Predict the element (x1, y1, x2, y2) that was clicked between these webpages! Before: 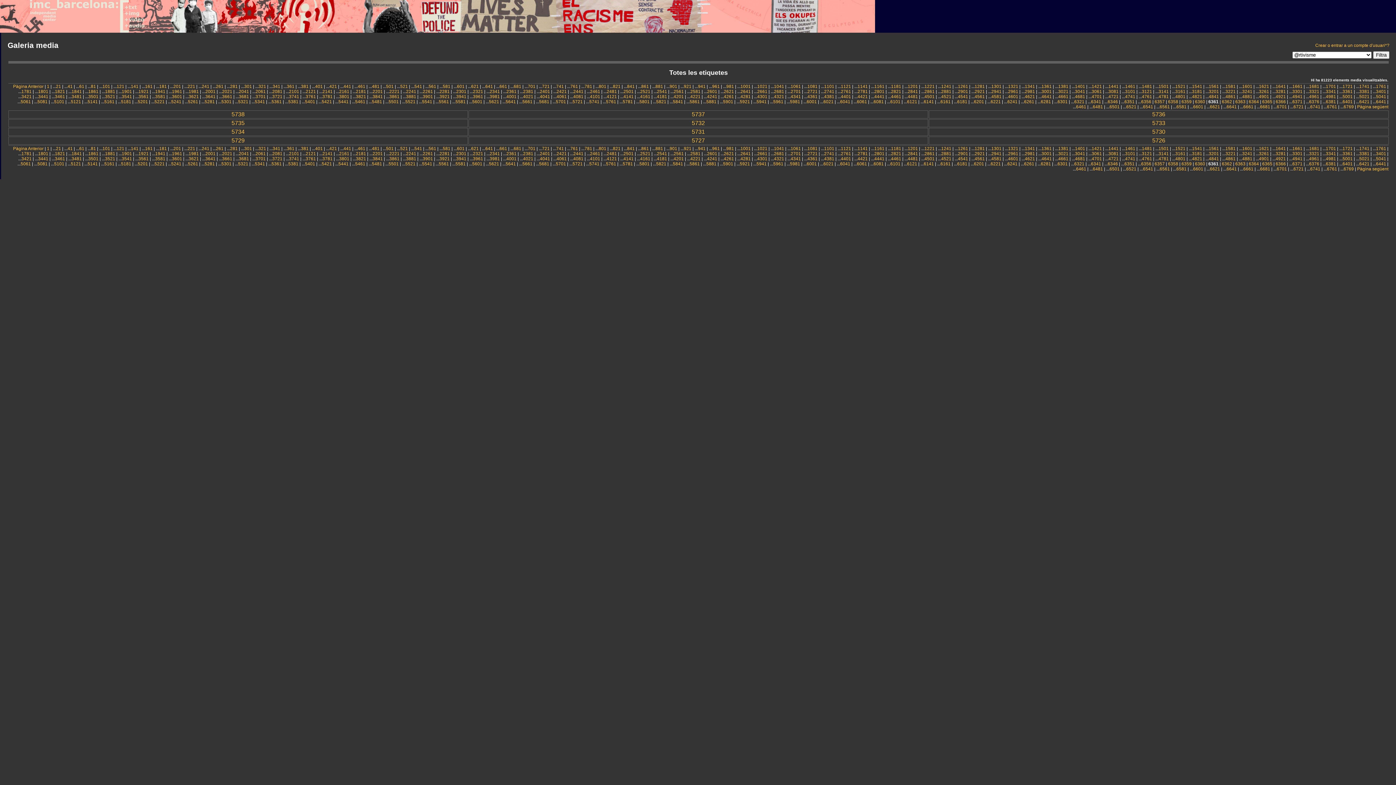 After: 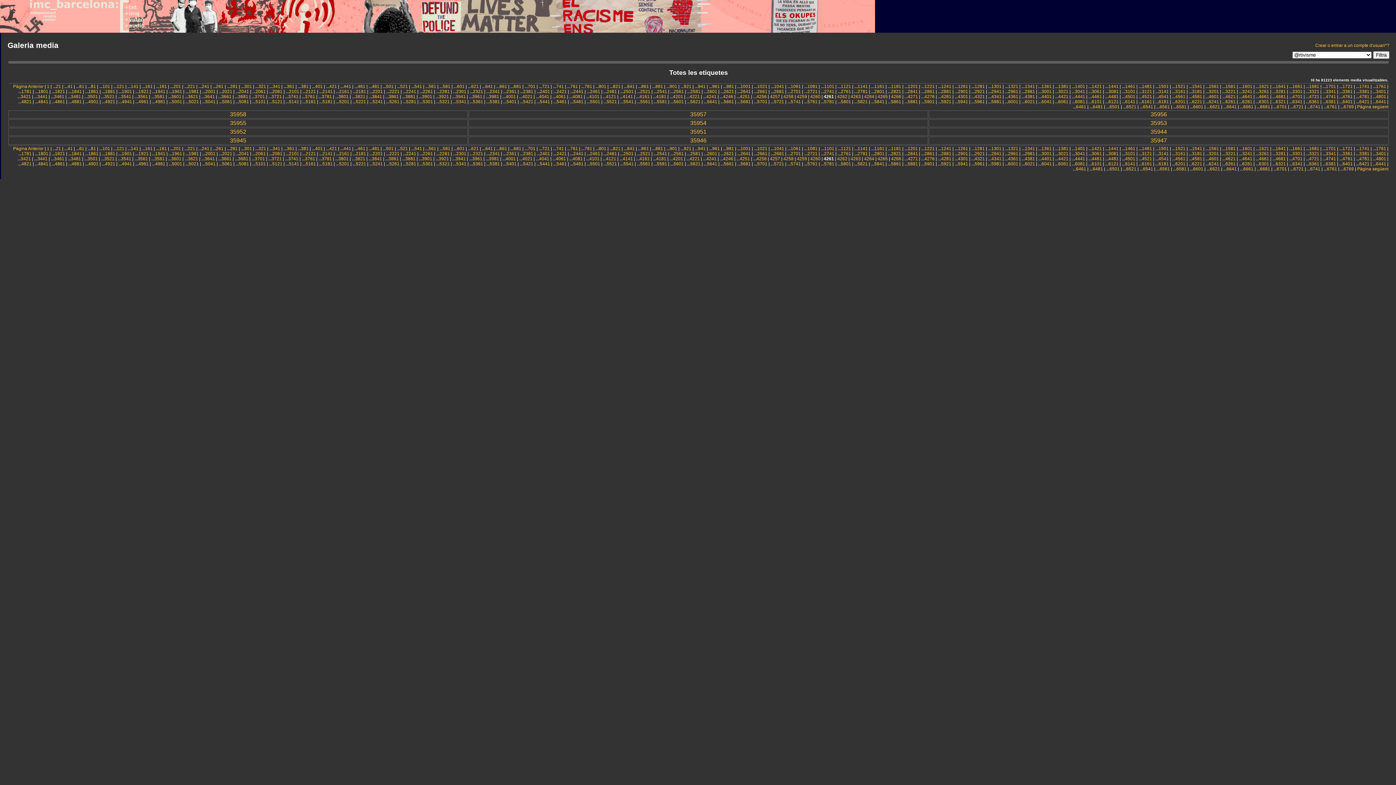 Action: label: 4261 bbox: (724, 156, 734, 161)